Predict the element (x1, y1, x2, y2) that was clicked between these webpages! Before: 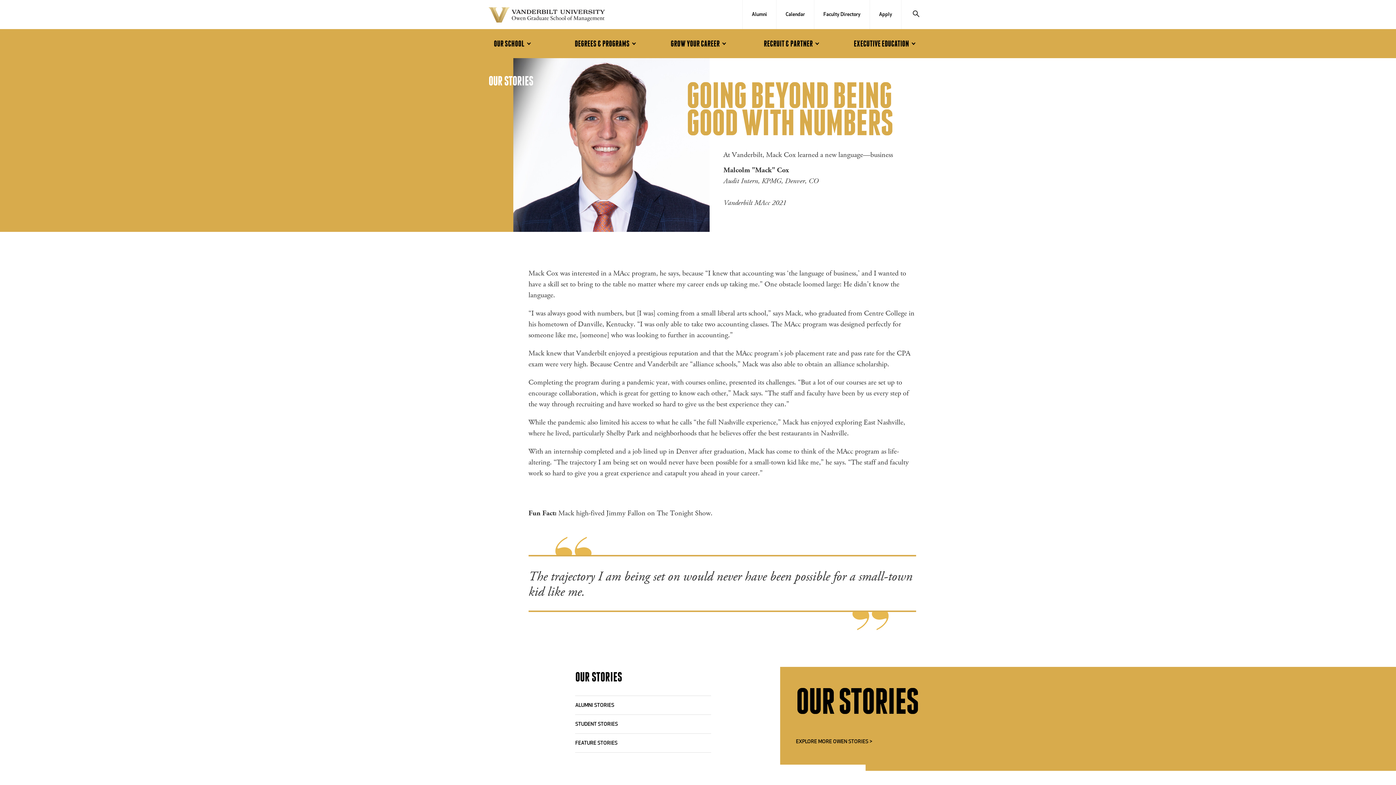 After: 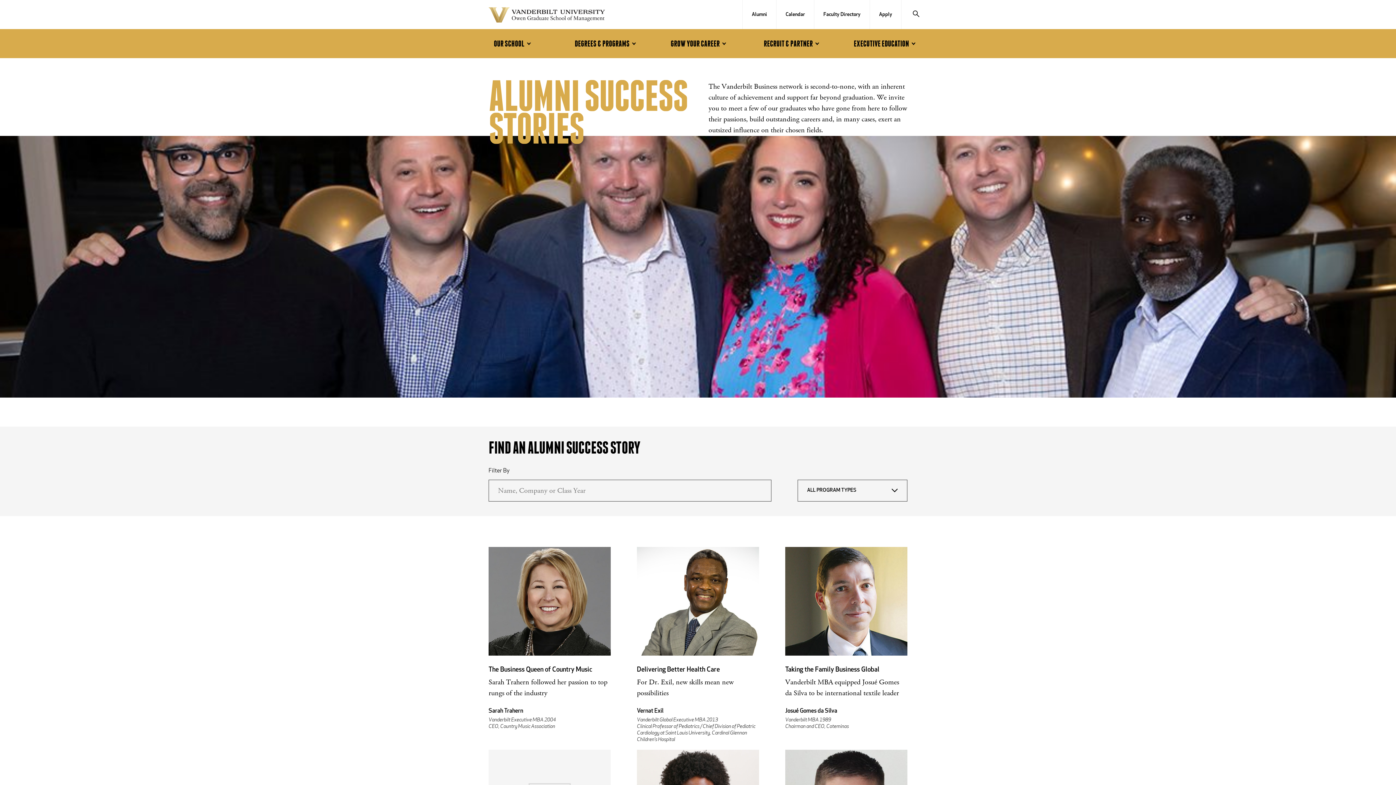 Action: label: ALUMNI STORIES bbox: (575, 696, 711, 714)